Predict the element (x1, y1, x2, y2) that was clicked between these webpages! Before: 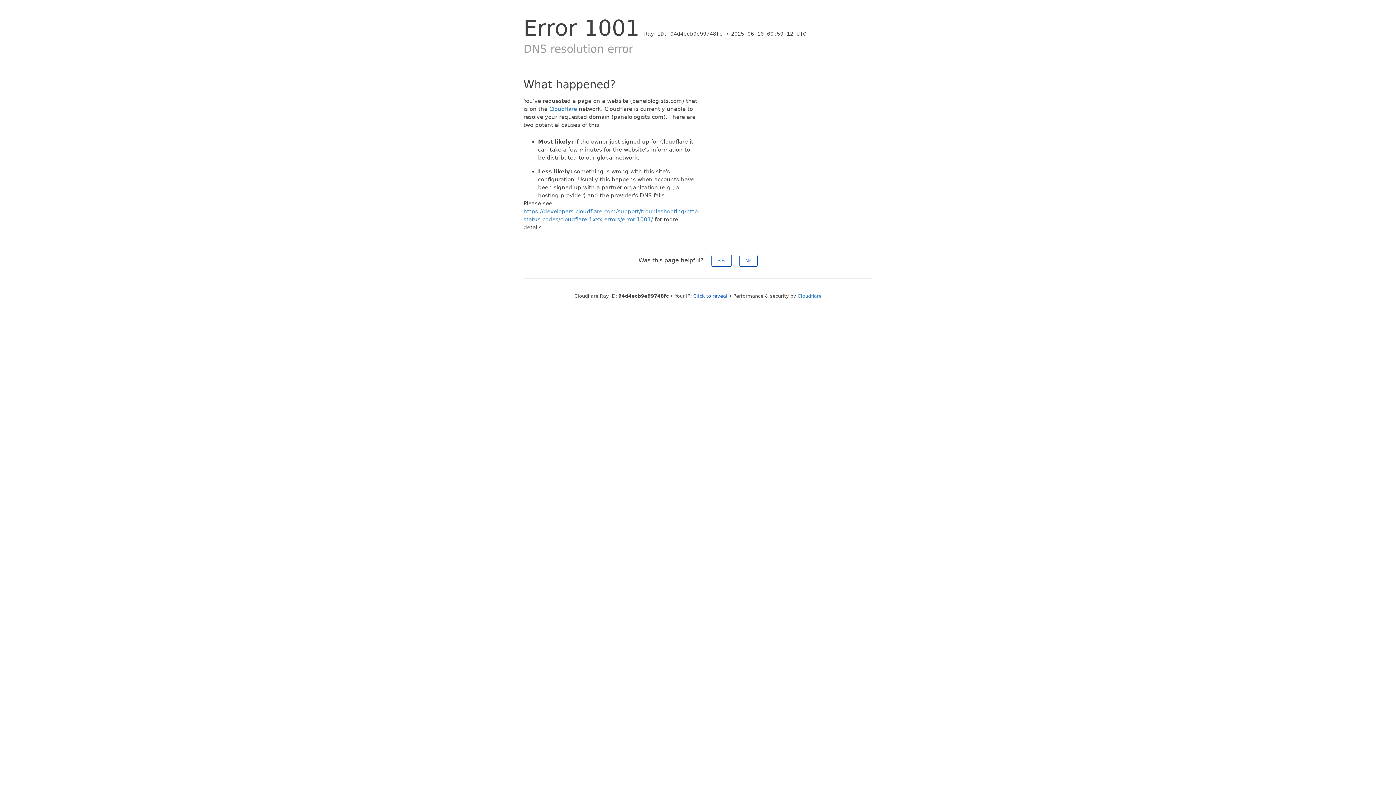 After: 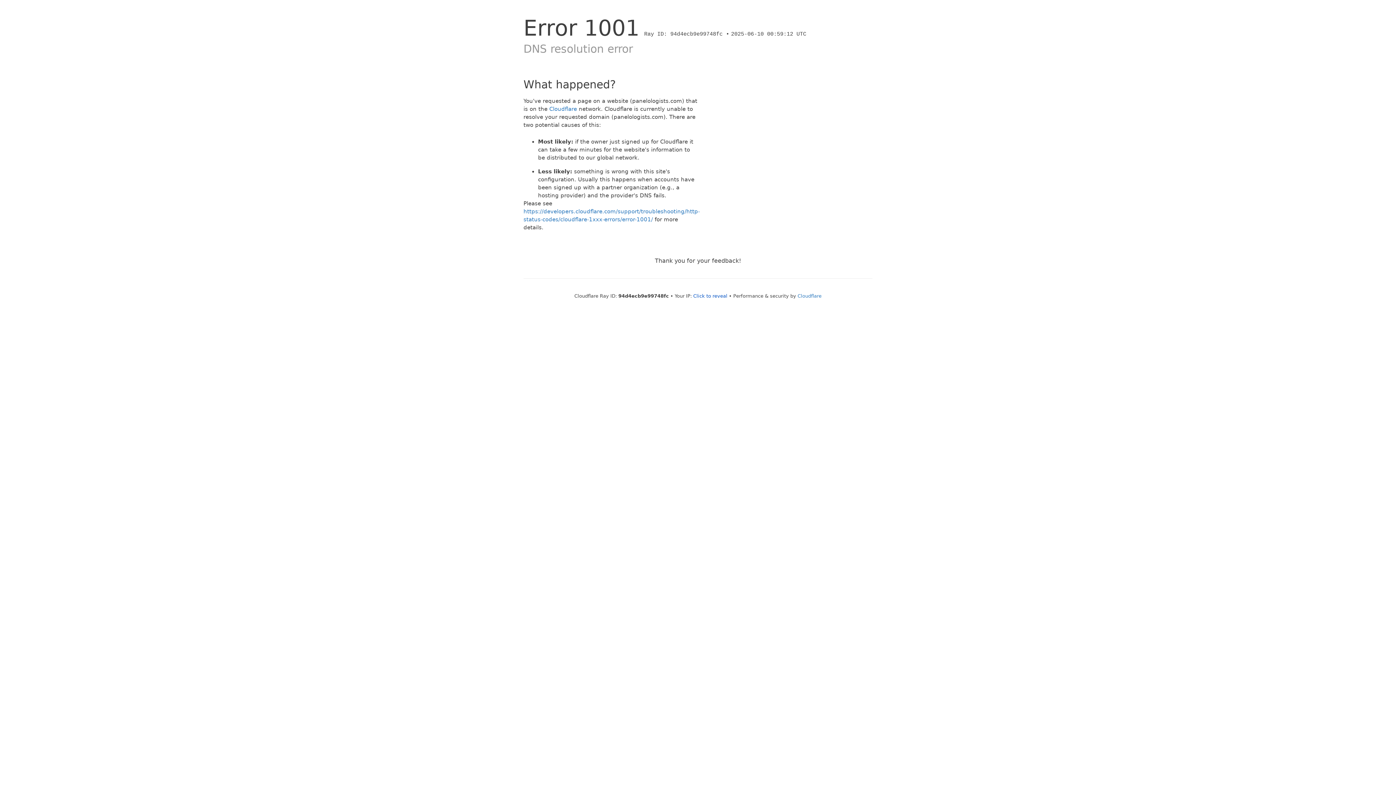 Action: label: No bbox: (739, 254, 757, 266)